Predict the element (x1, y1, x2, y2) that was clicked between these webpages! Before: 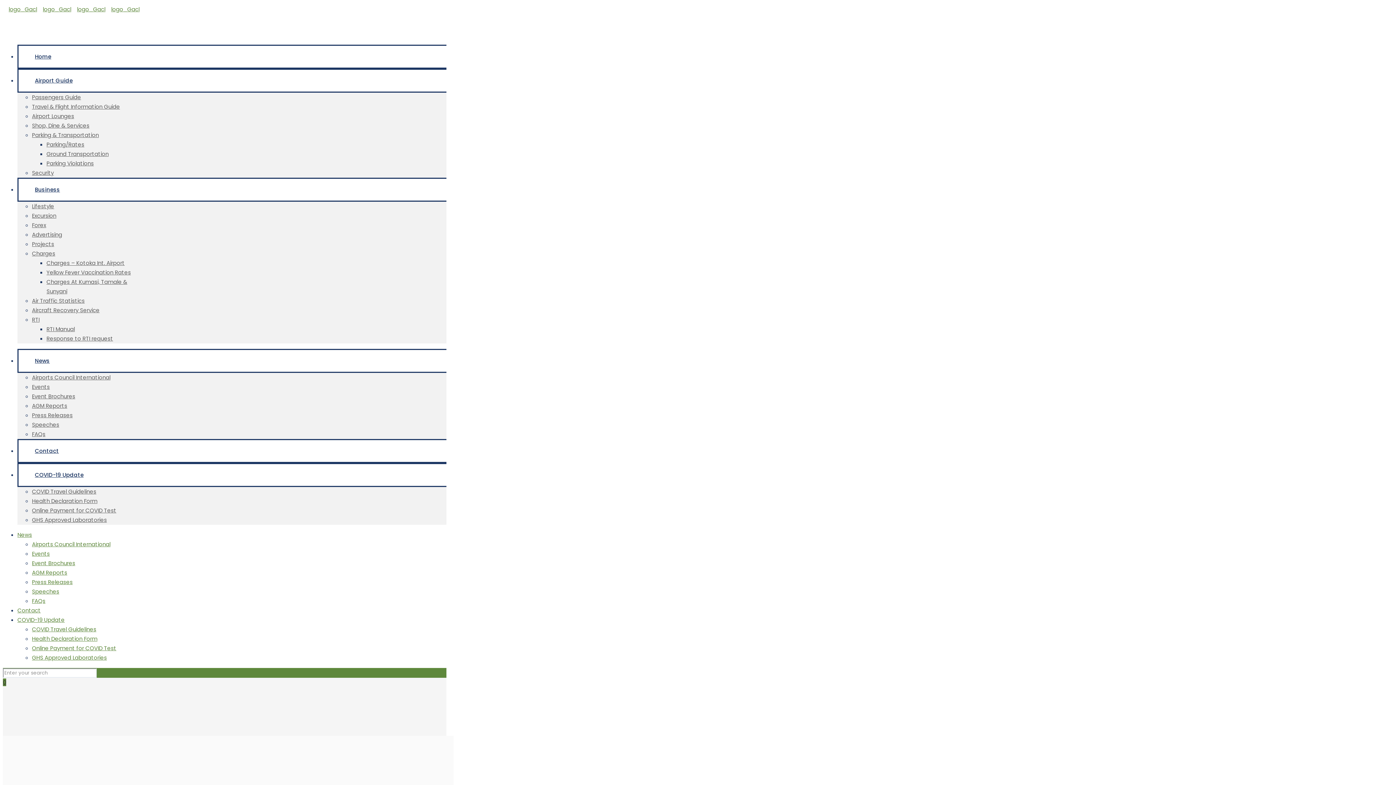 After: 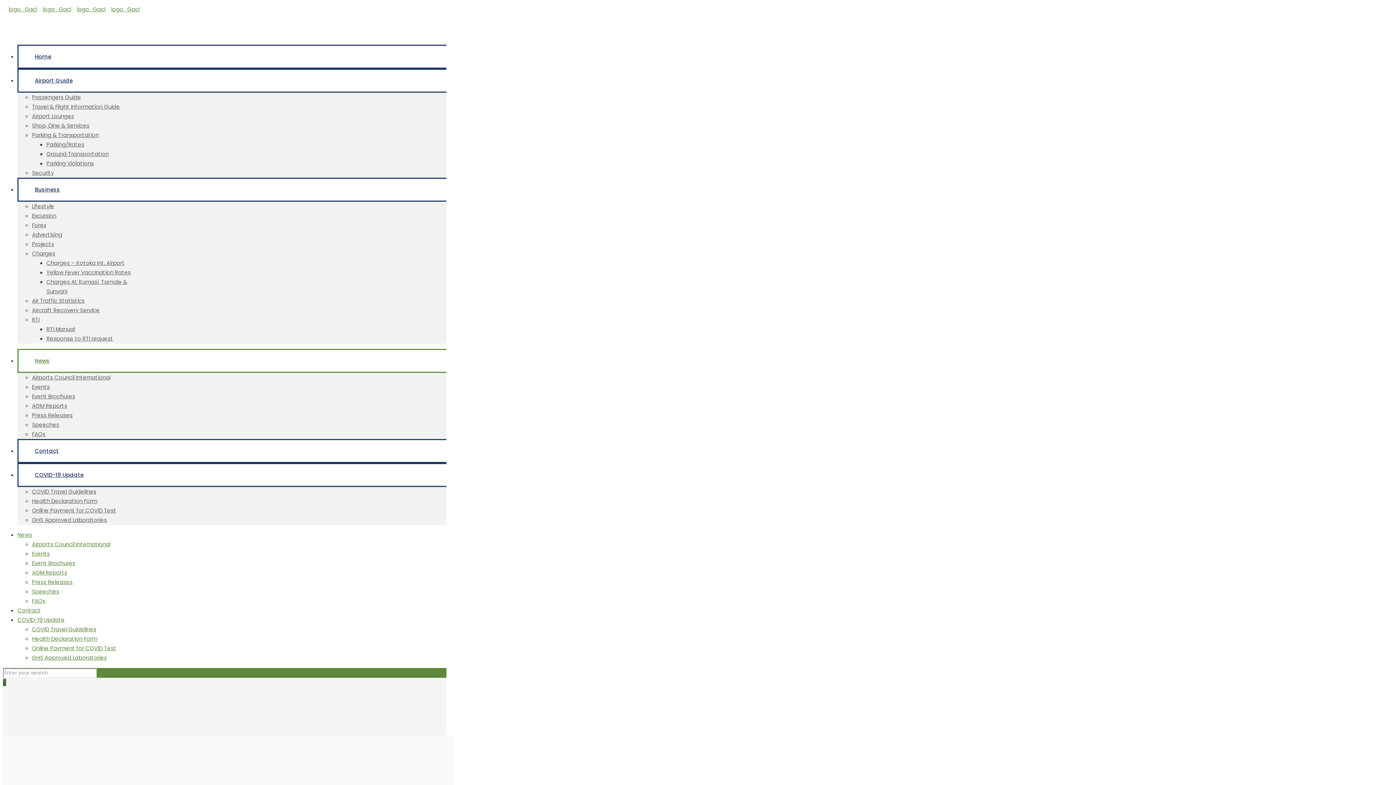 Action: label: FAQs bbox: (32, 430, 45, 438)